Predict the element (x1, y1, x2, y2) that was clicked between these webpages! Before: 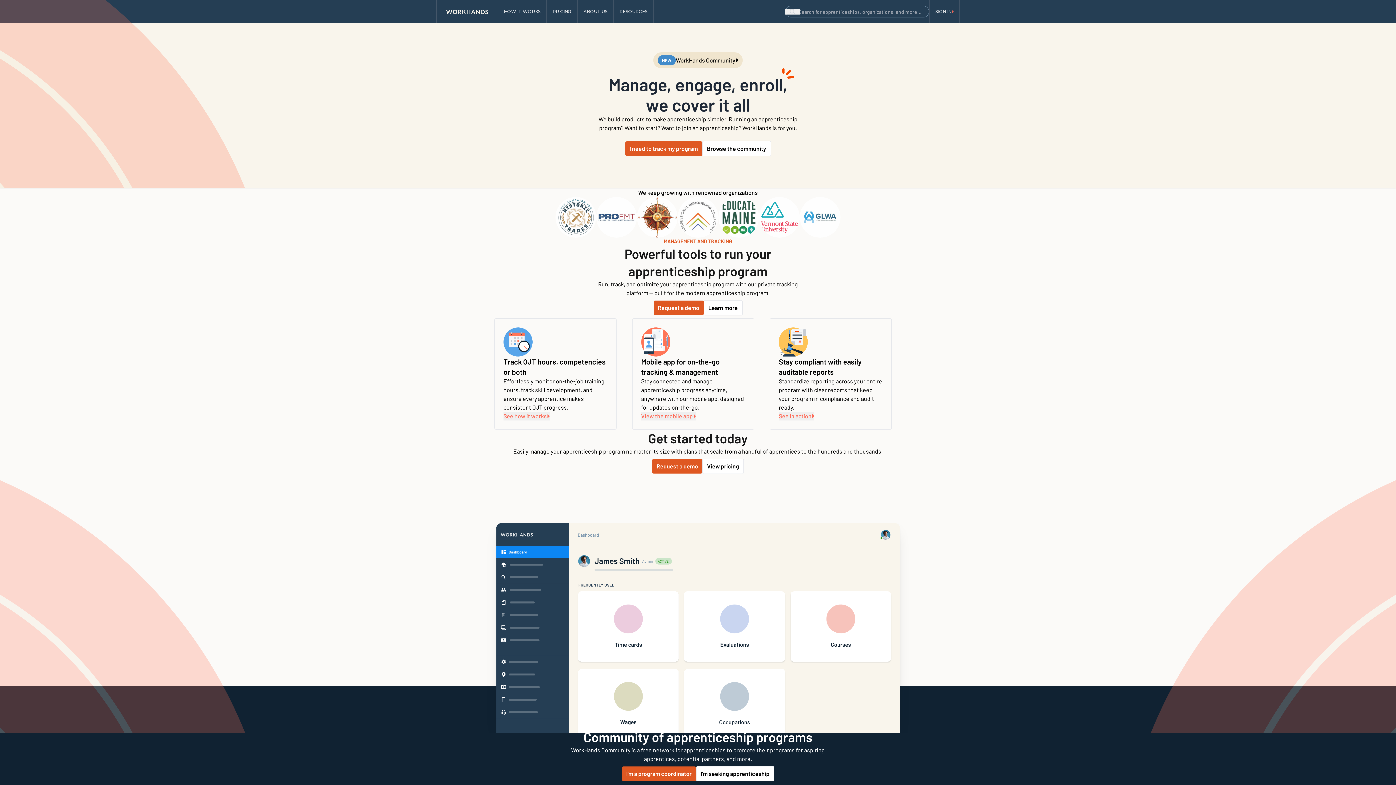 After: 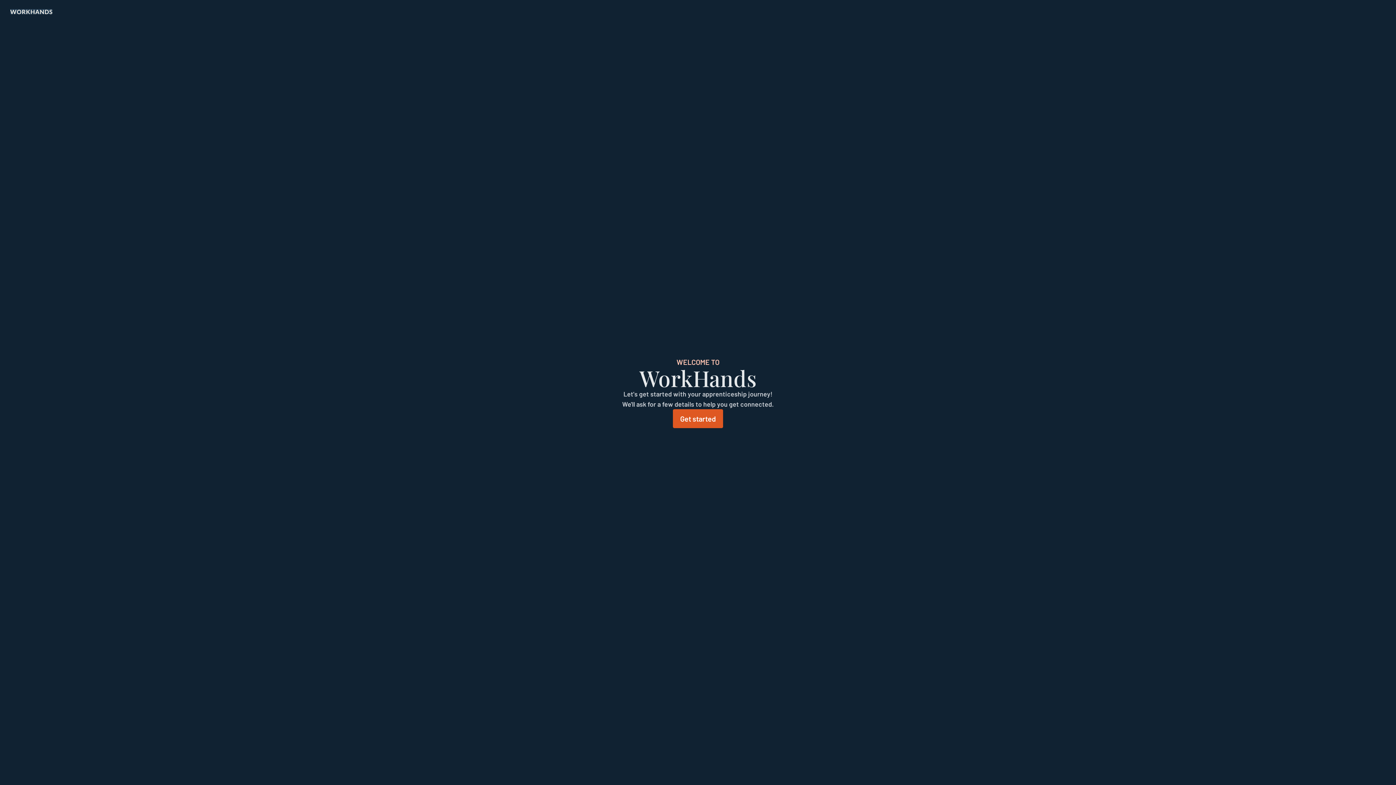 Action: bbox: (696, 557, 774, 572) label: I'm seeking apprenticeship